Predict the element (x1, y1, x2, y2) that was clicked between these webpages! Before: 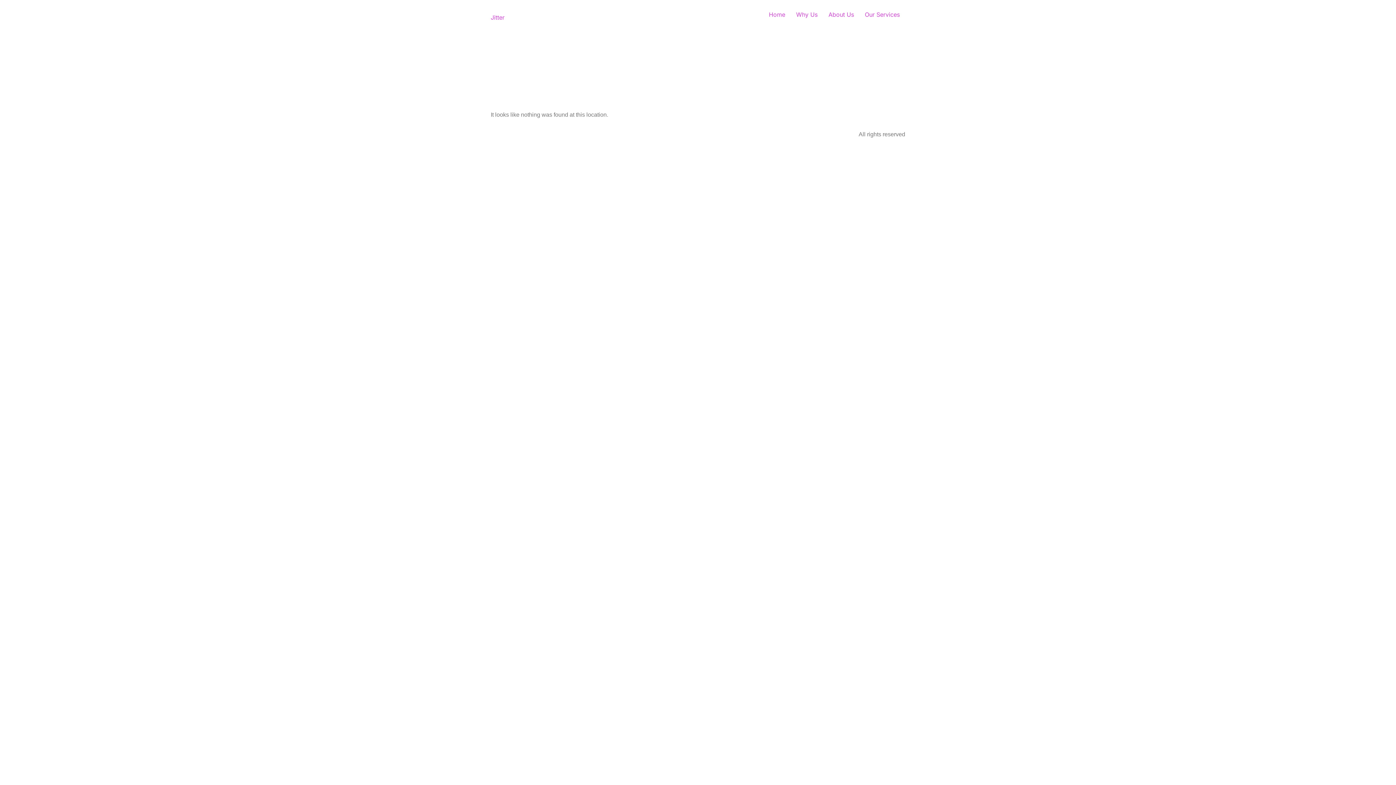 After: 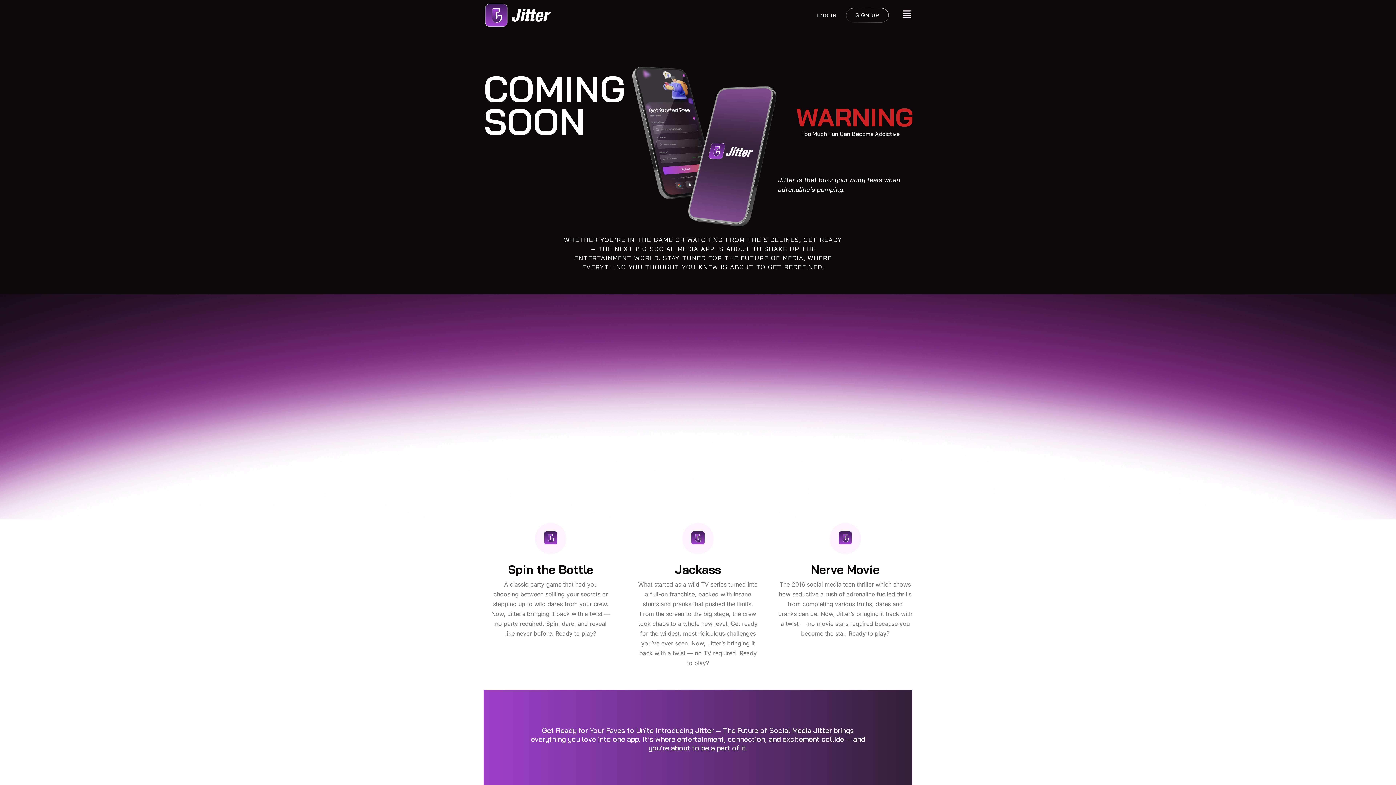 Action: label: Jitter bbox: (490, 13, 504, 21)